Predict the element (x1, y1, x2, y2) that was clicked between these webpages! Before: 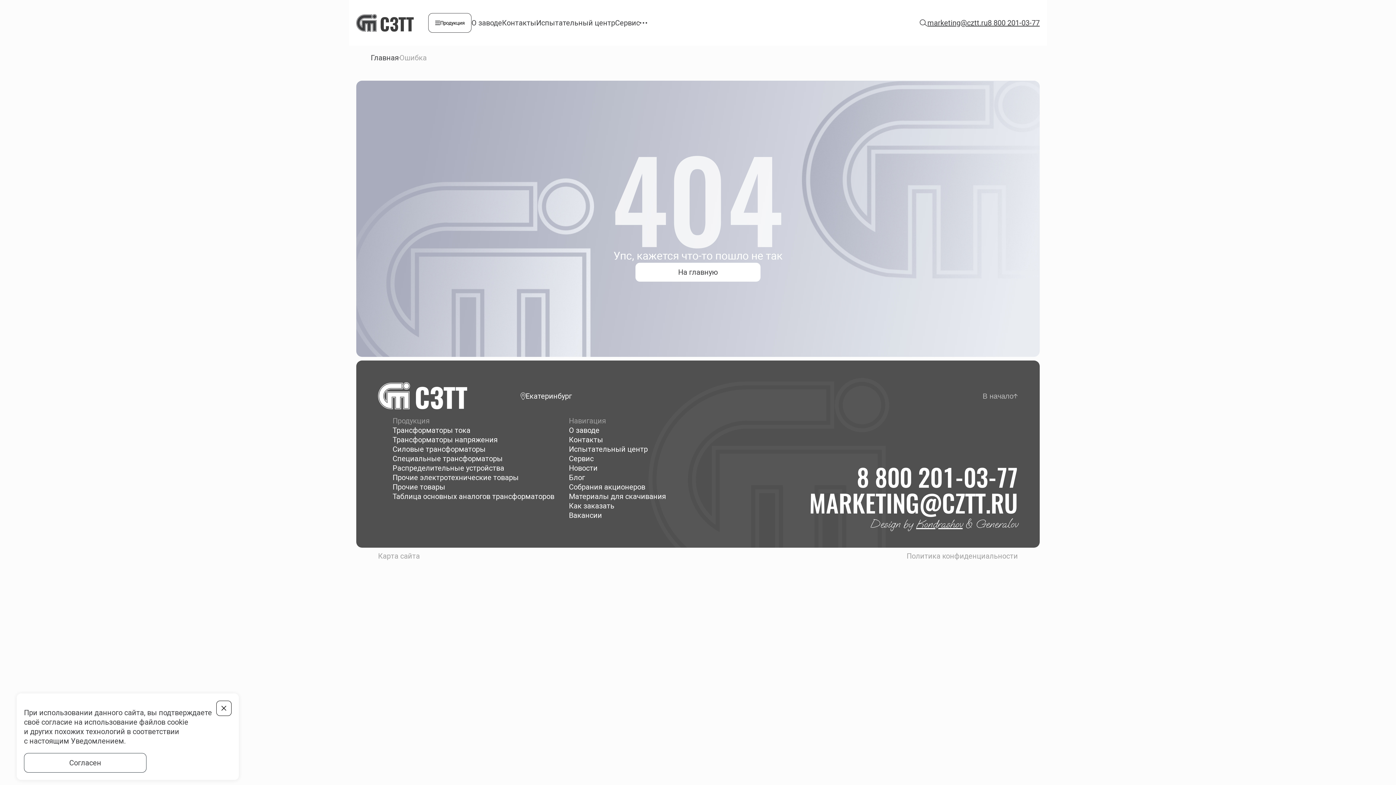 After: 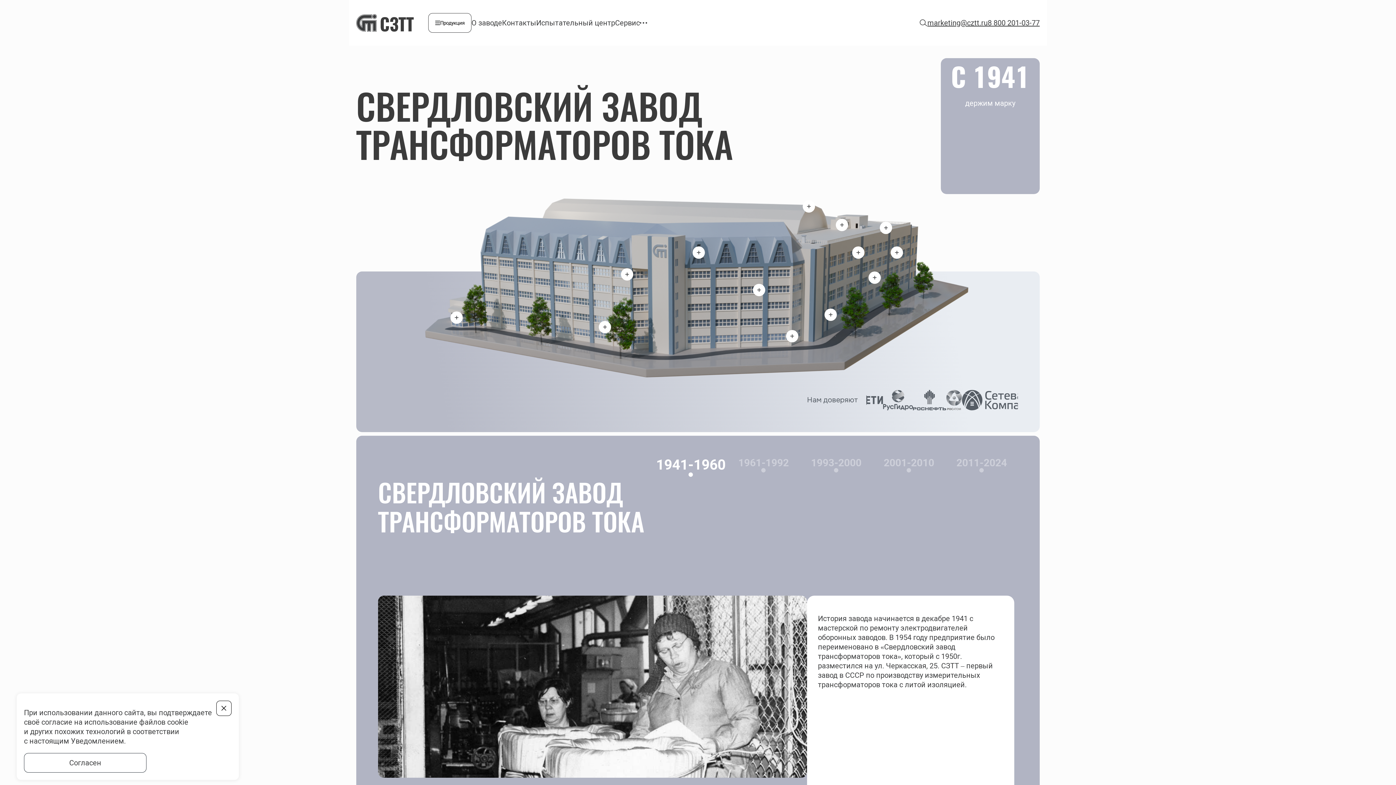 Action: label: На главную bbox: (635, 262, 760, 281)